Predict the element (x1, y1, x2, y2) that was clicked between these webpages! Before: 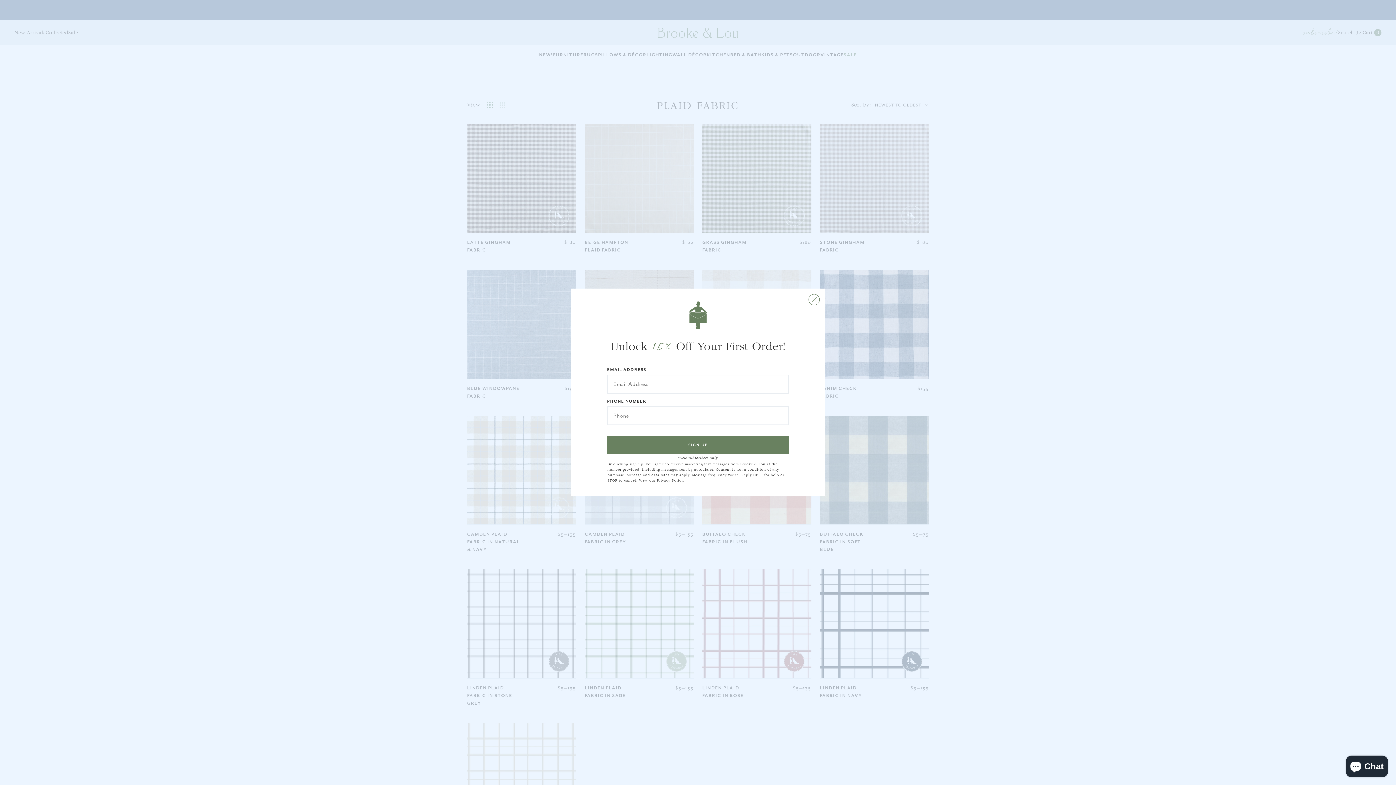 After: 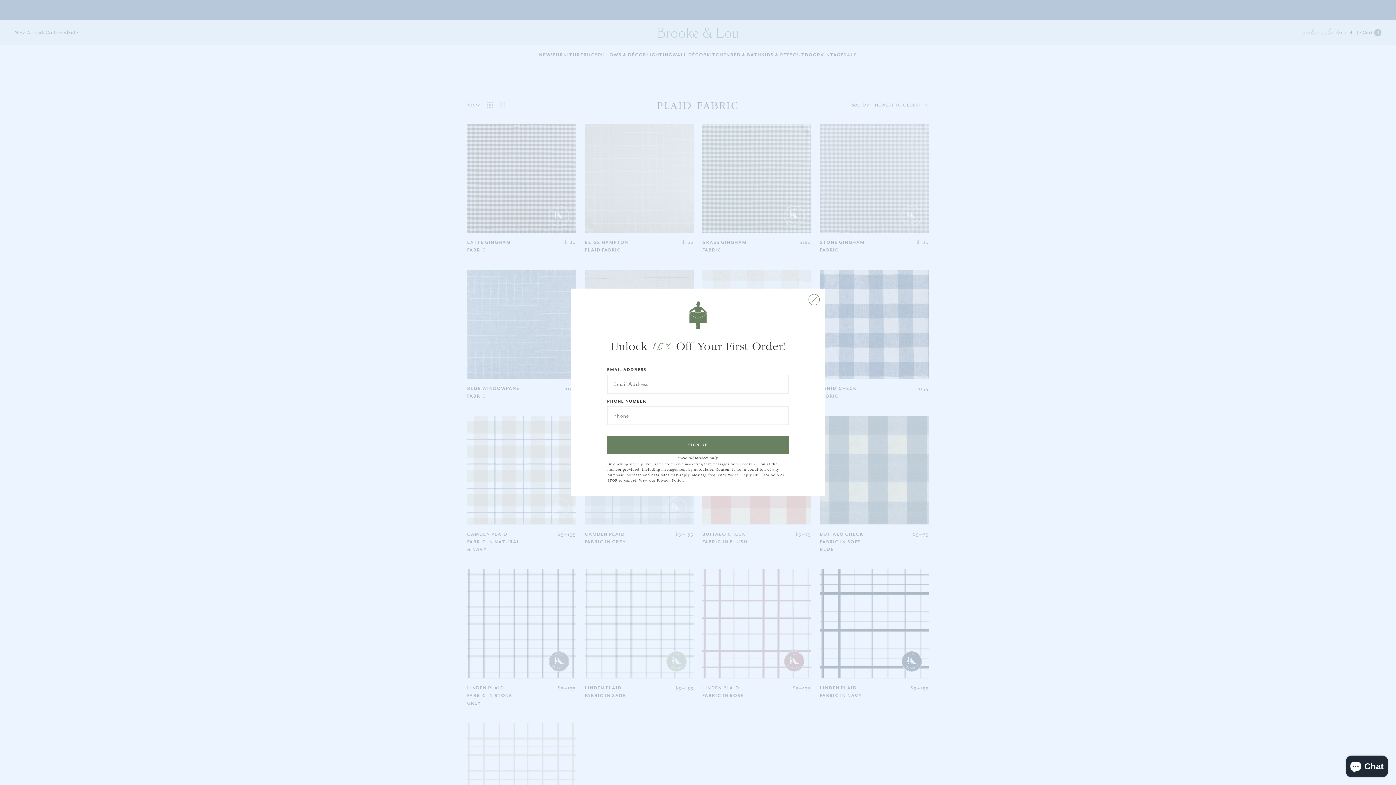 Action: label: Privacy Policy bbox: (657, 478, 683, 483)